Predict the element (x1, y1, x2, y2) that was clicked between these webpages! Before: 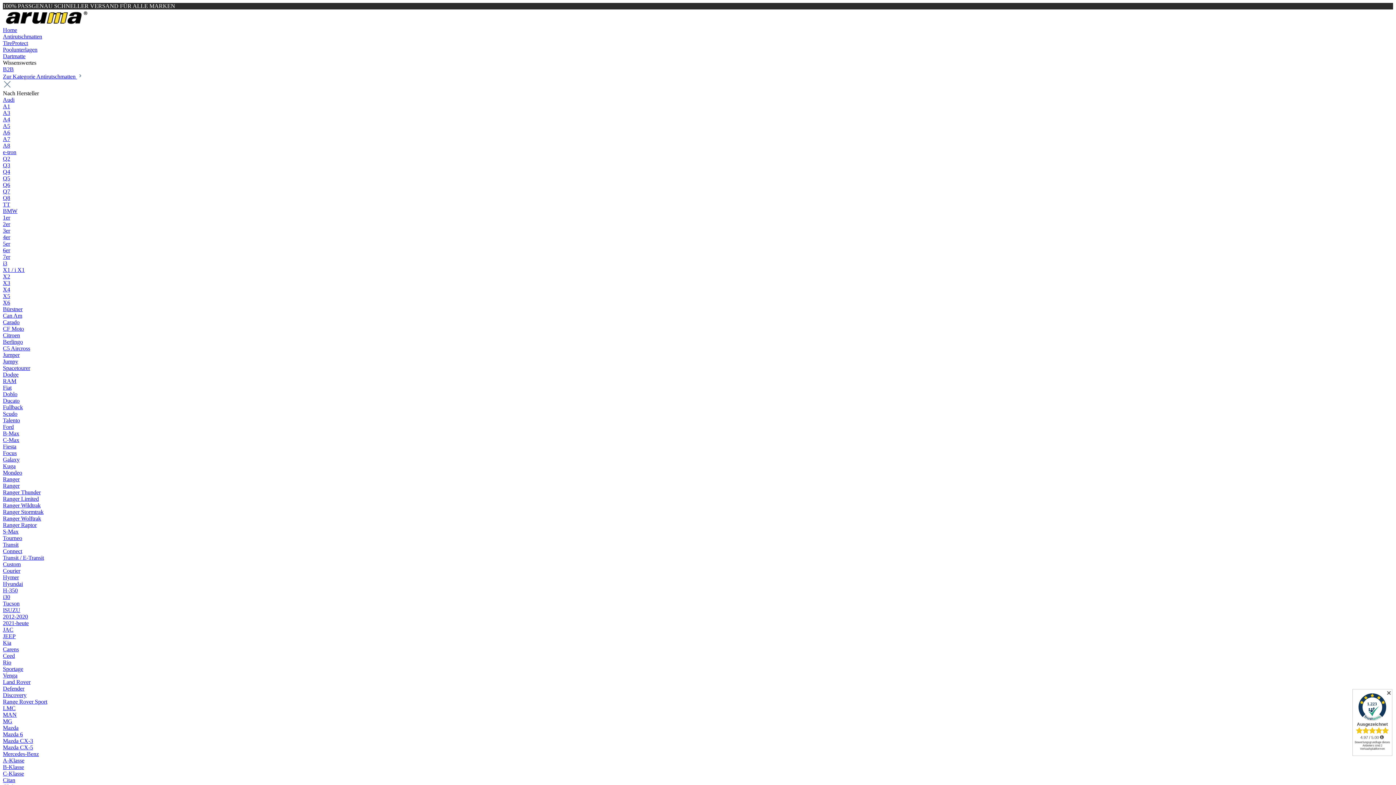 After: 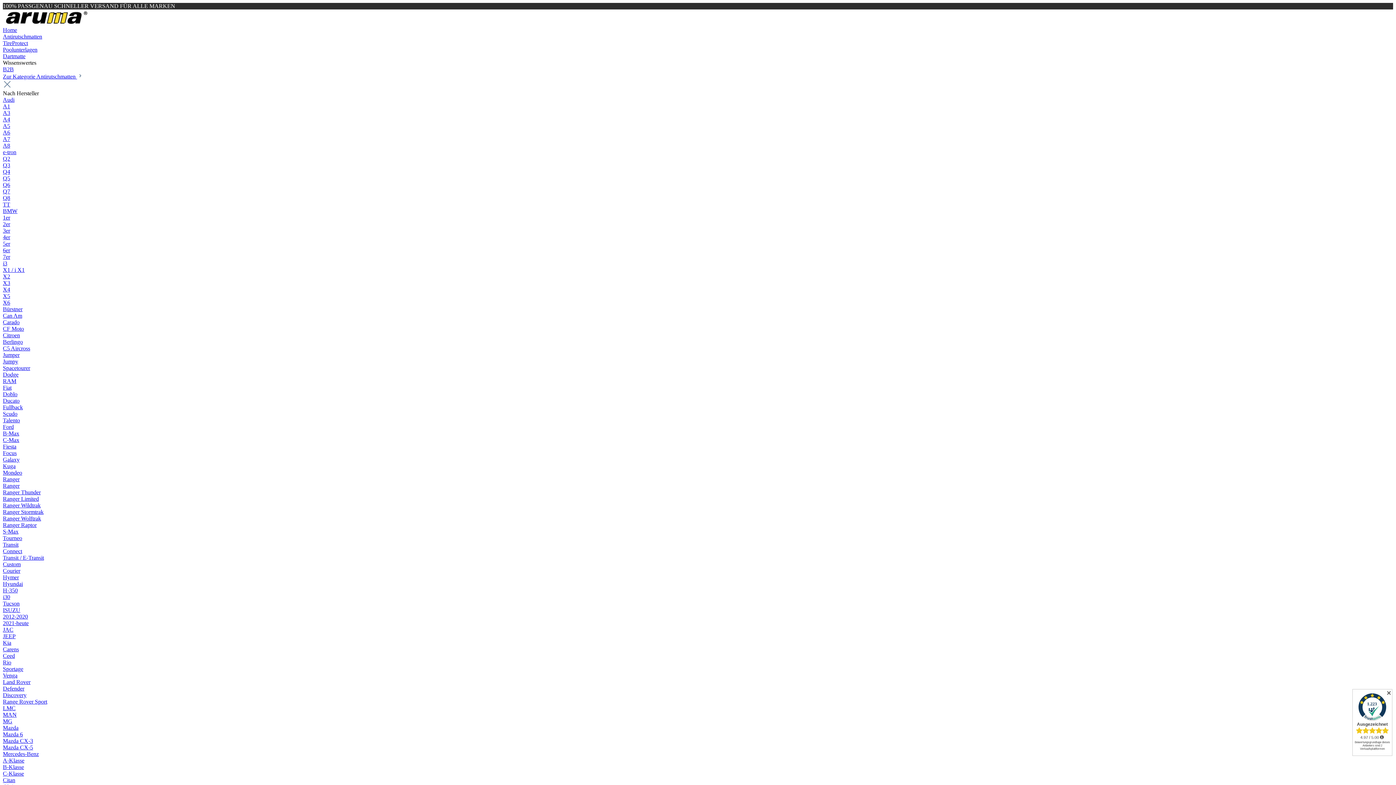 Action: bbox: (2, 136, 10, 142) label: A7